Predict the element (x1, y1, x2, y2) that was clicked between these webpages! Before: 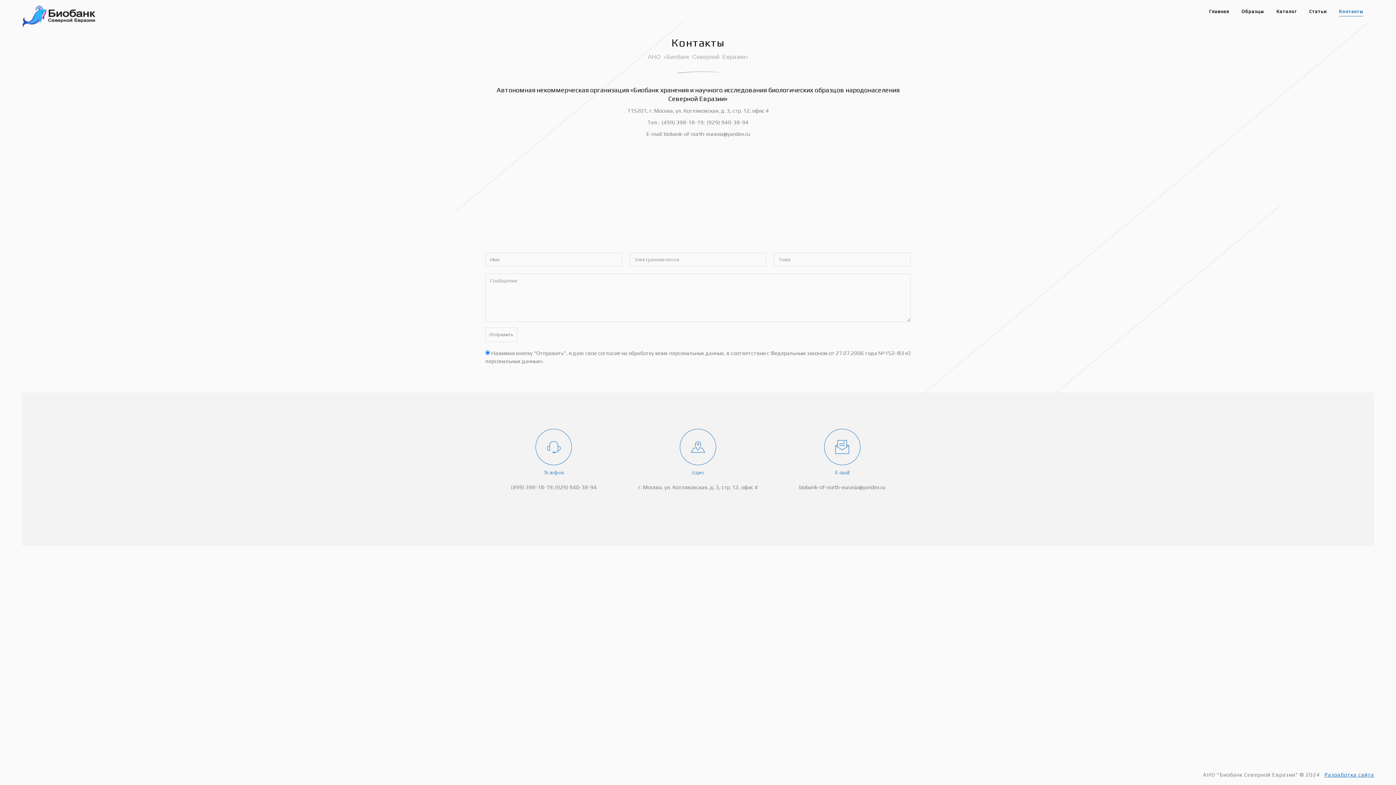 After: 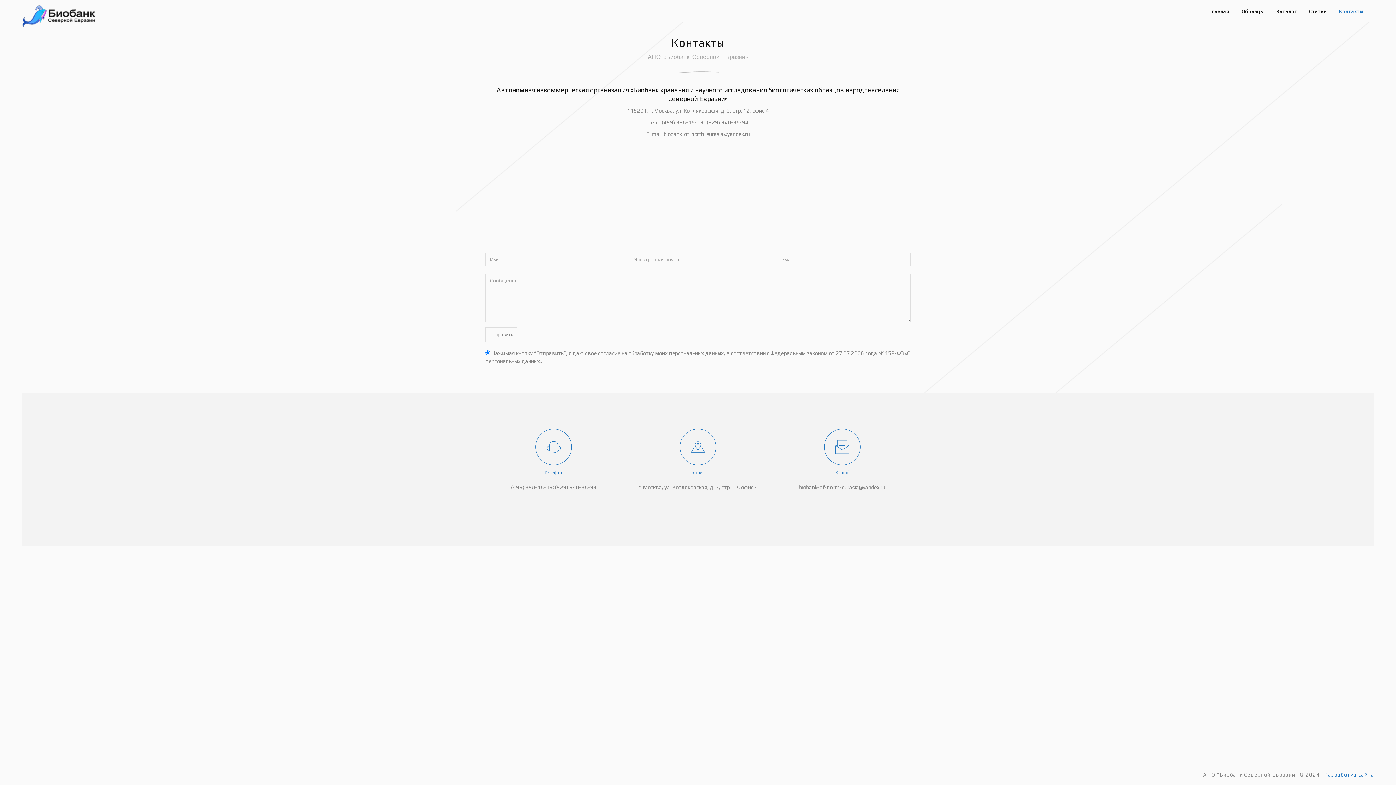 Action: label: Контакты bbox: (1339, 5, 1363, 16)